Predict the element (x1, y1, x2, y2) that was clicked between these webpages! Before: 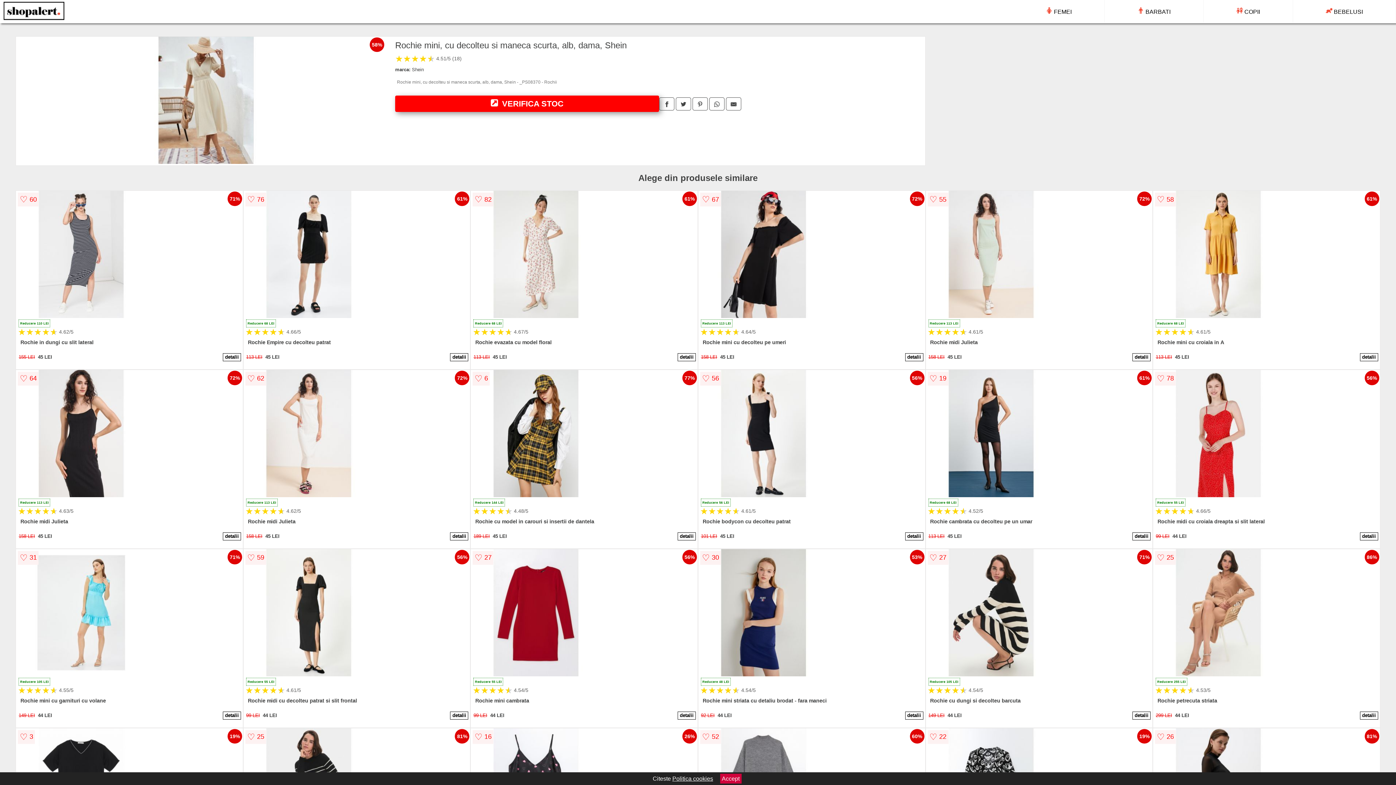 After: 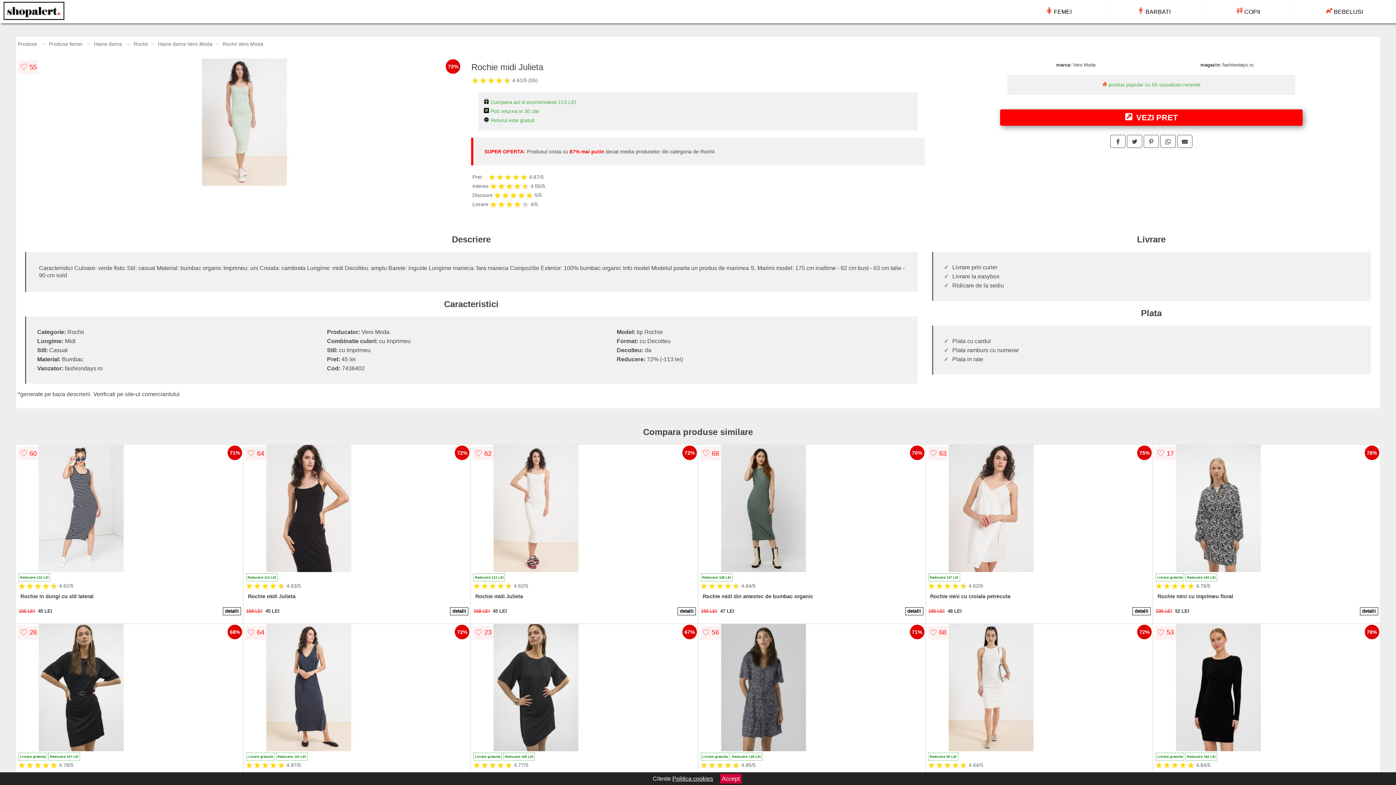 Action: bbox: (1132, 353, 1150, 361) label: detalii